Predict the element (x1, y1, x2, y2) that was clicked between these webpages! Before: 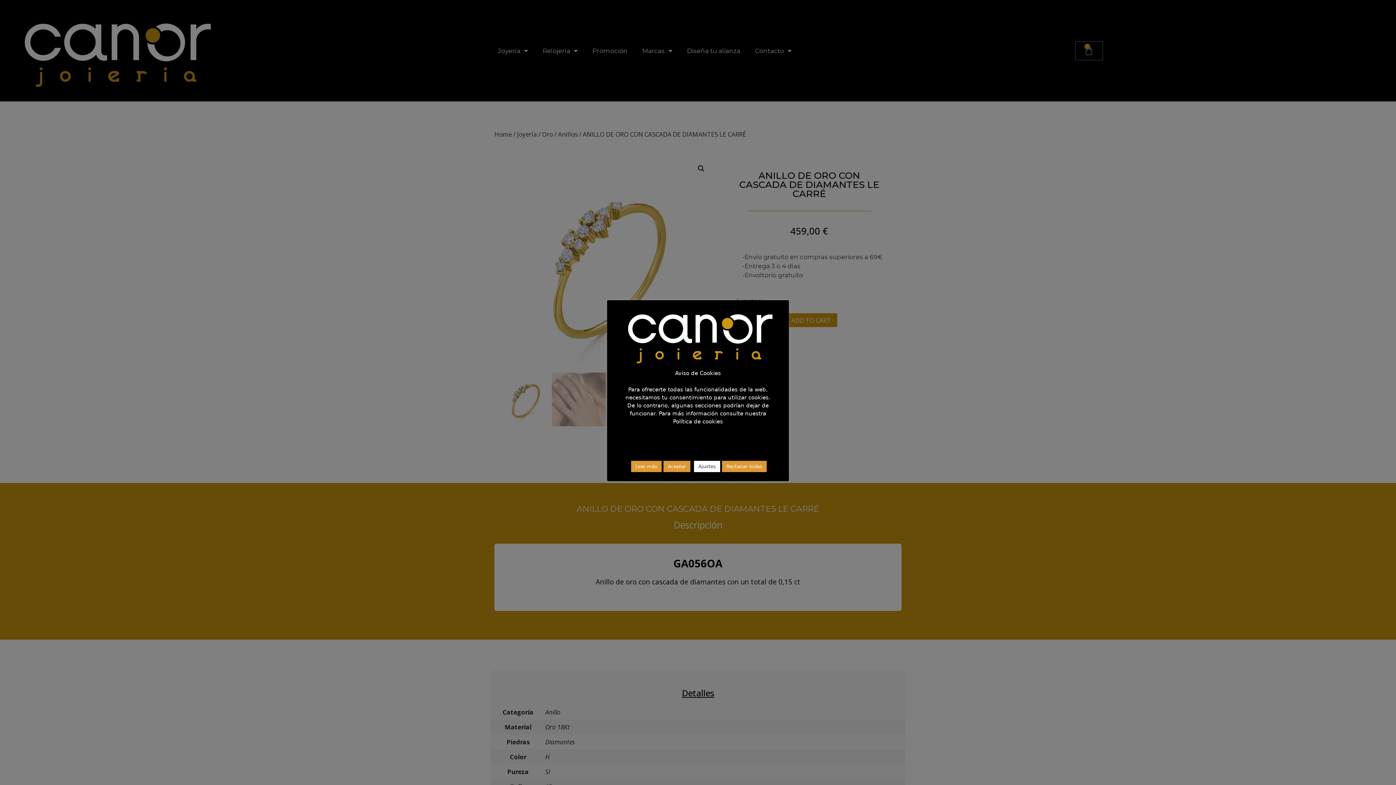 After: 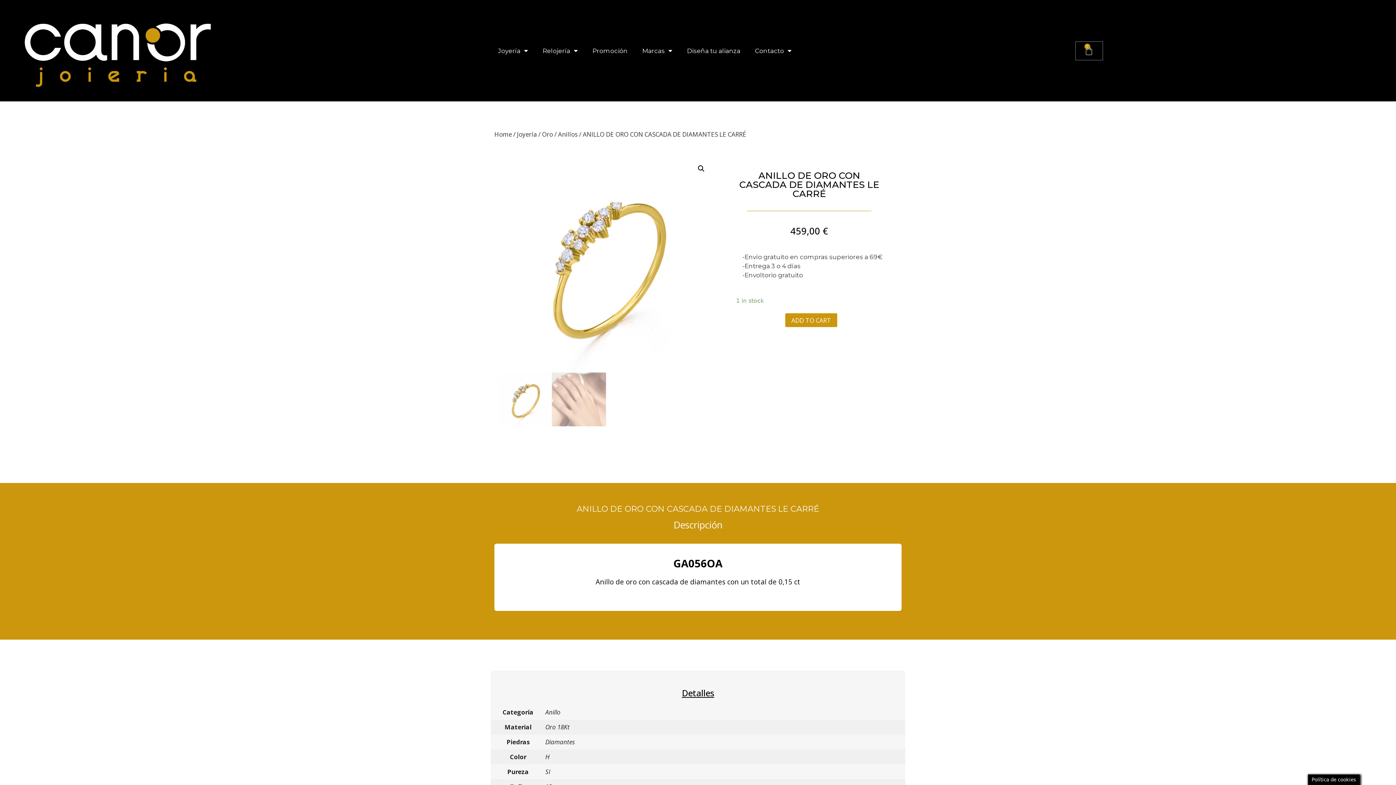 Action: label: Aceptar bbox: (663, 461, 690, 472)